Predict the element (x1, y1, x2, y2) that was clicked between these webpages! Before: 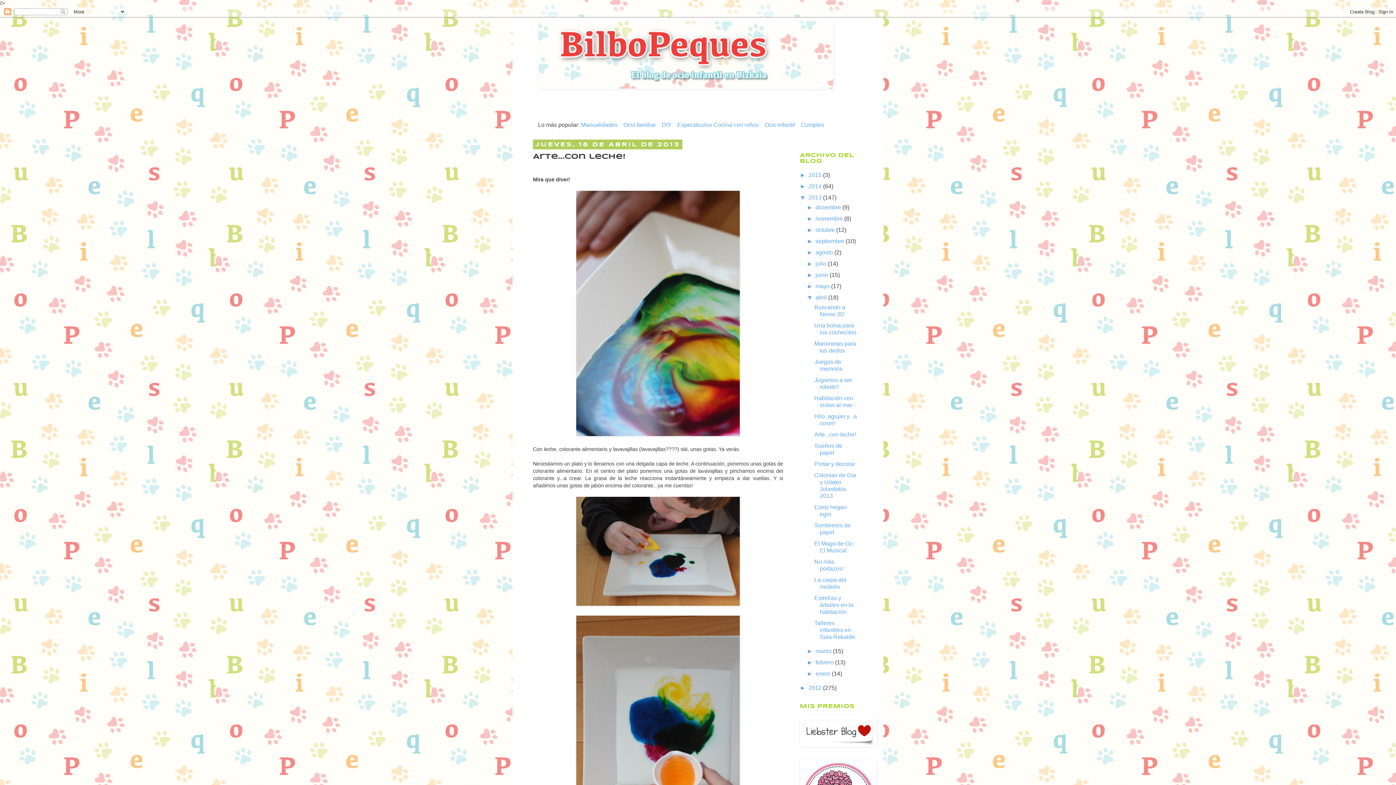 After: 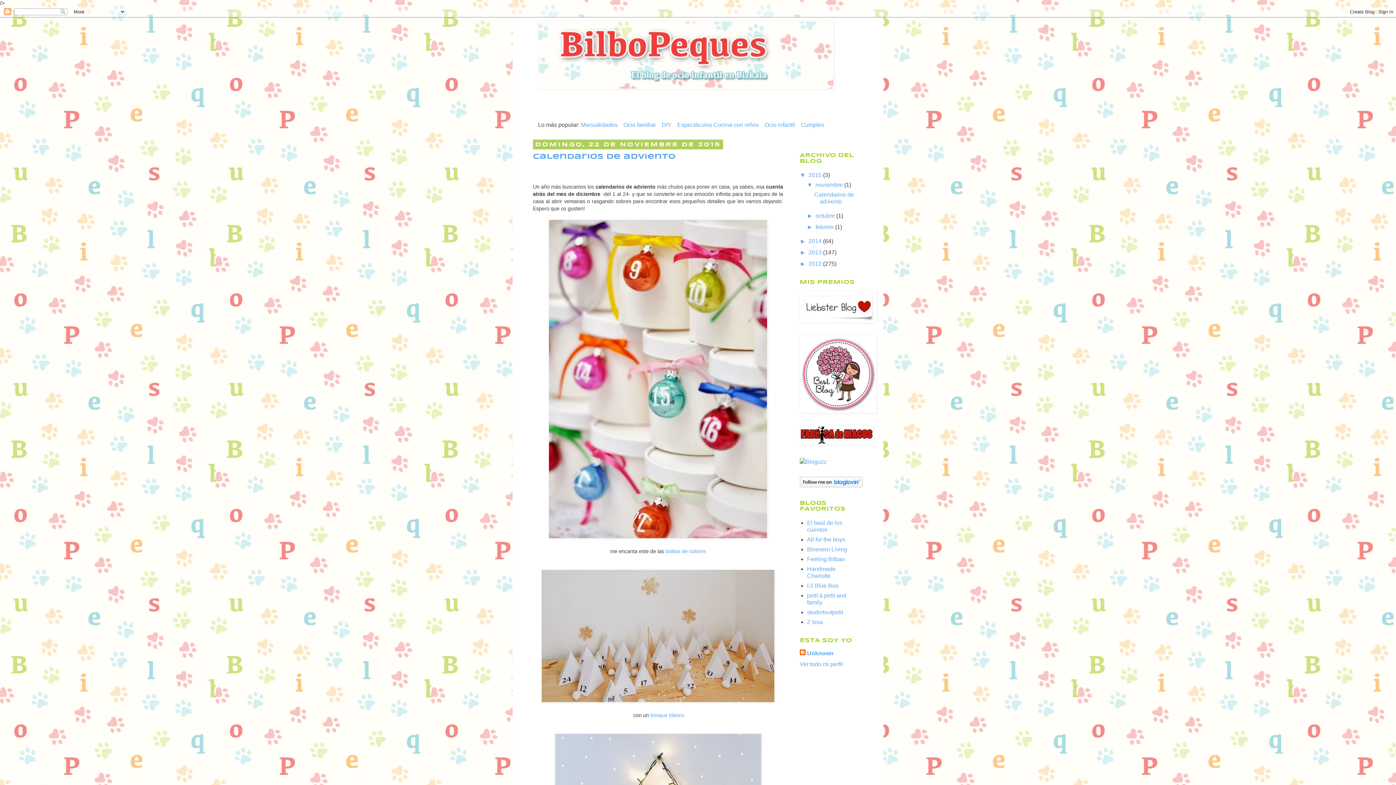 Action: bbox: (808, 172, 823, 178) label: 2015 